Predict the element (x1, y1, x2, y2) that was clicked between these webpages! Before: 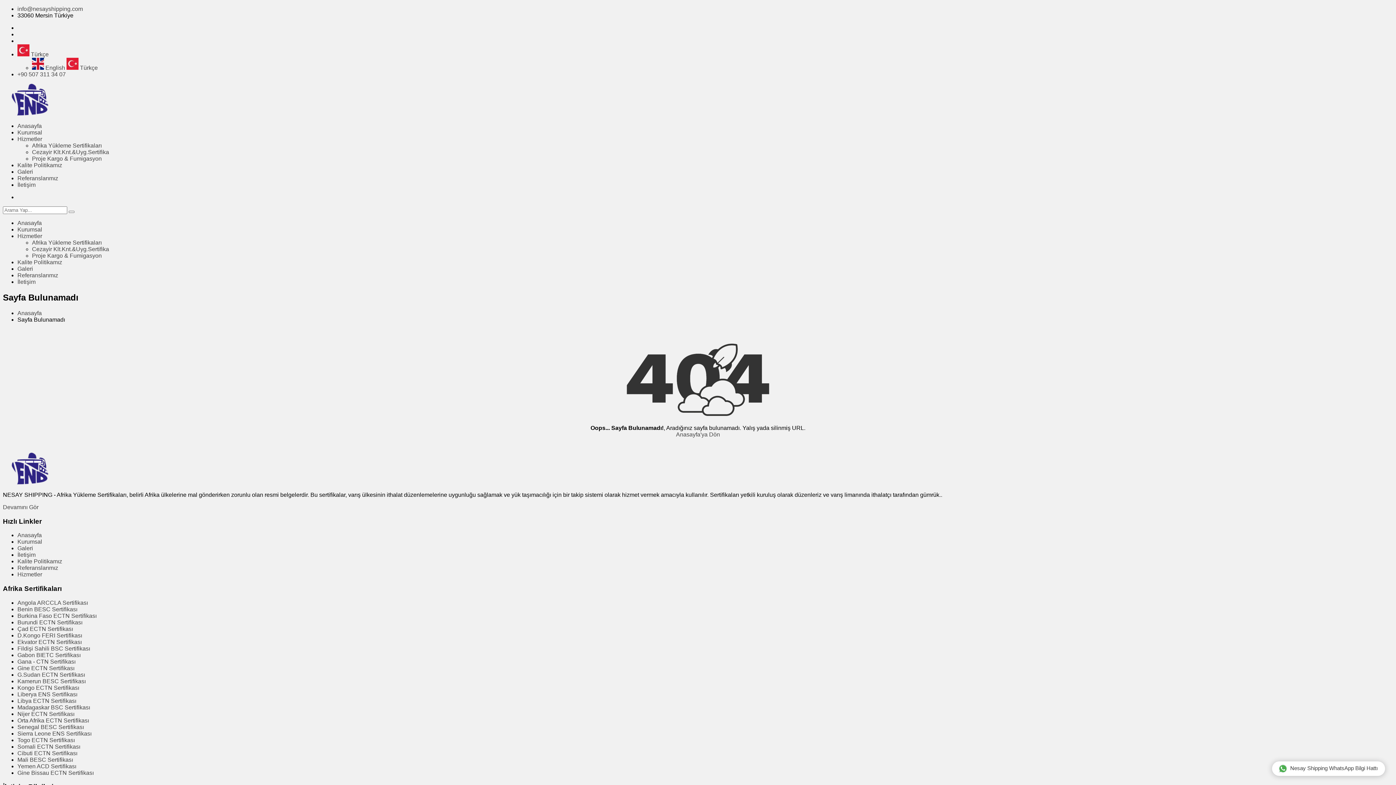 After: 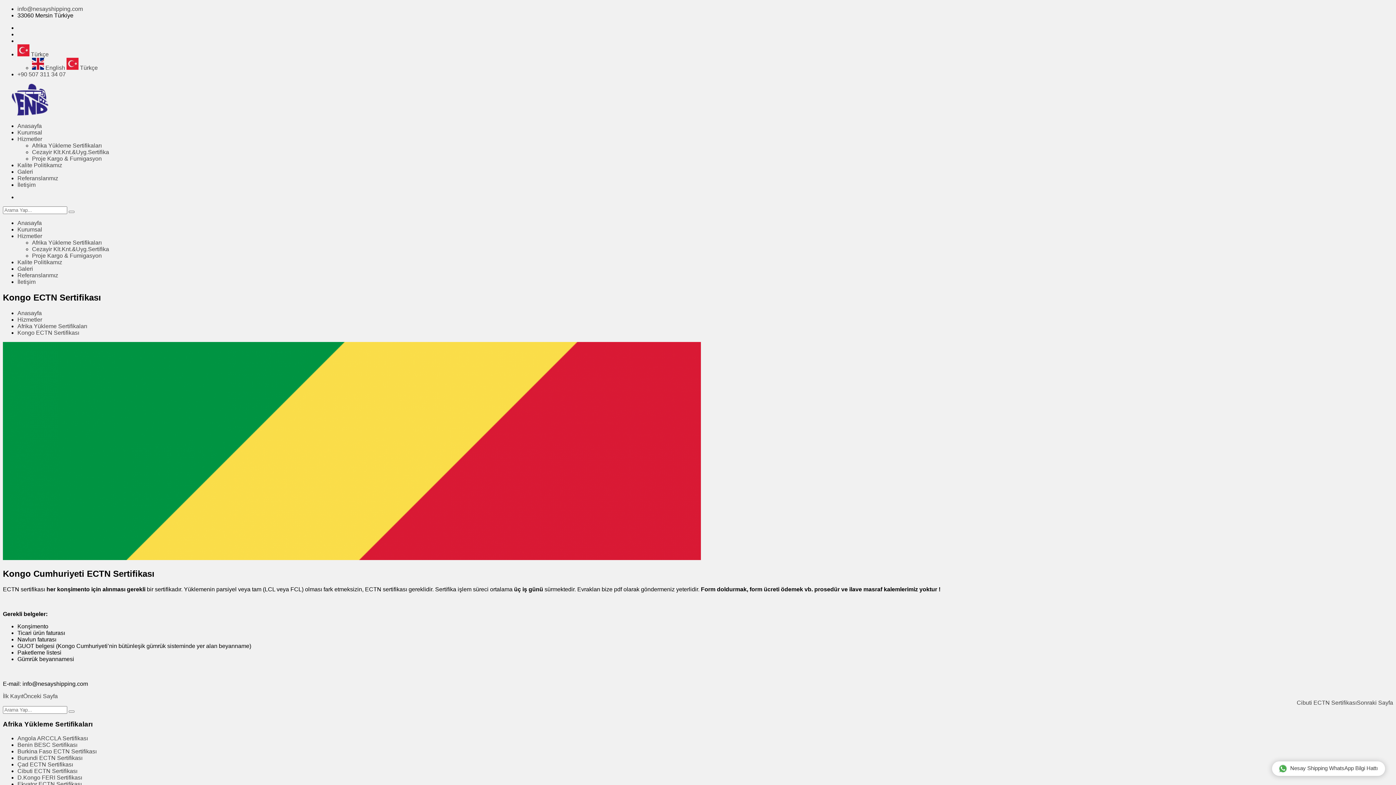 Action: bbox: (17, 684, 79, 691) label: Kongo ECTN Sertifikası